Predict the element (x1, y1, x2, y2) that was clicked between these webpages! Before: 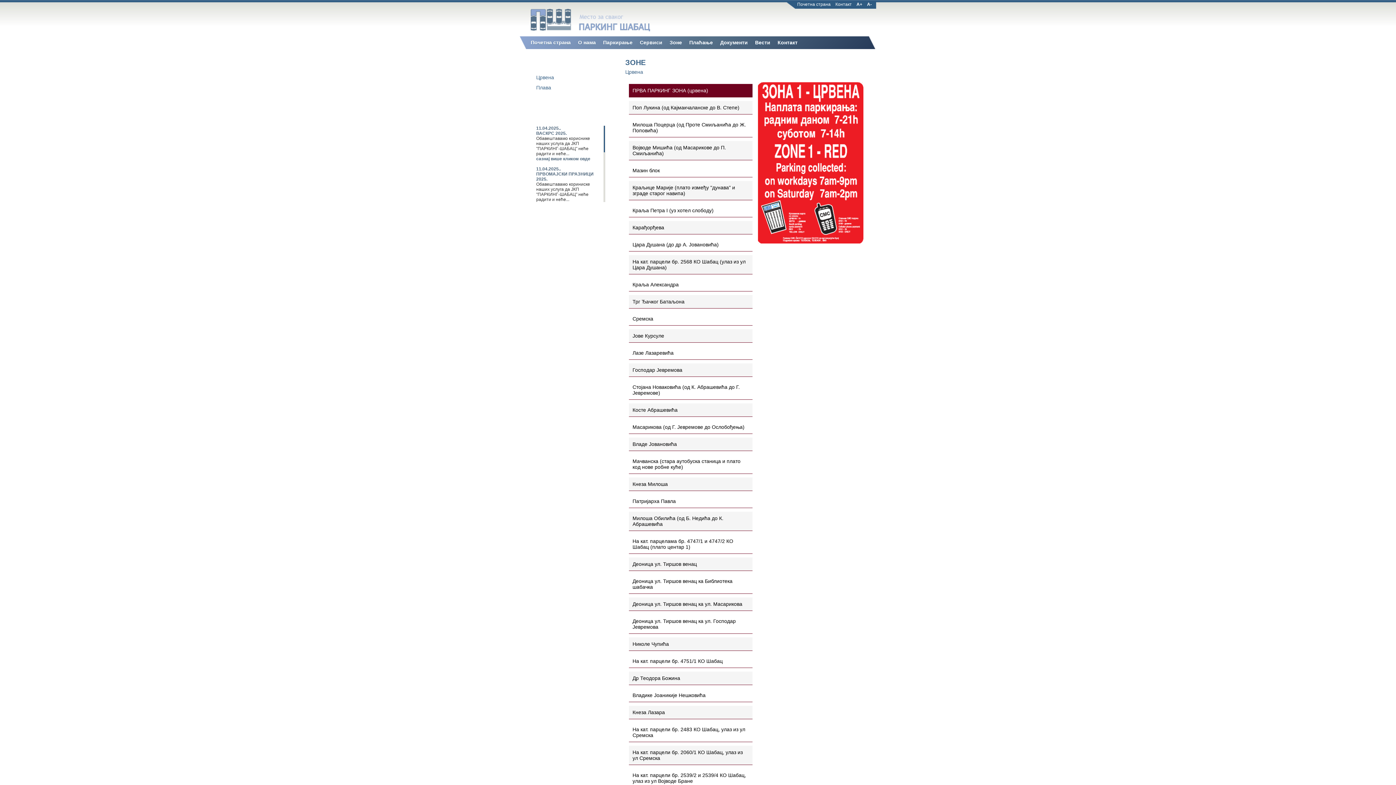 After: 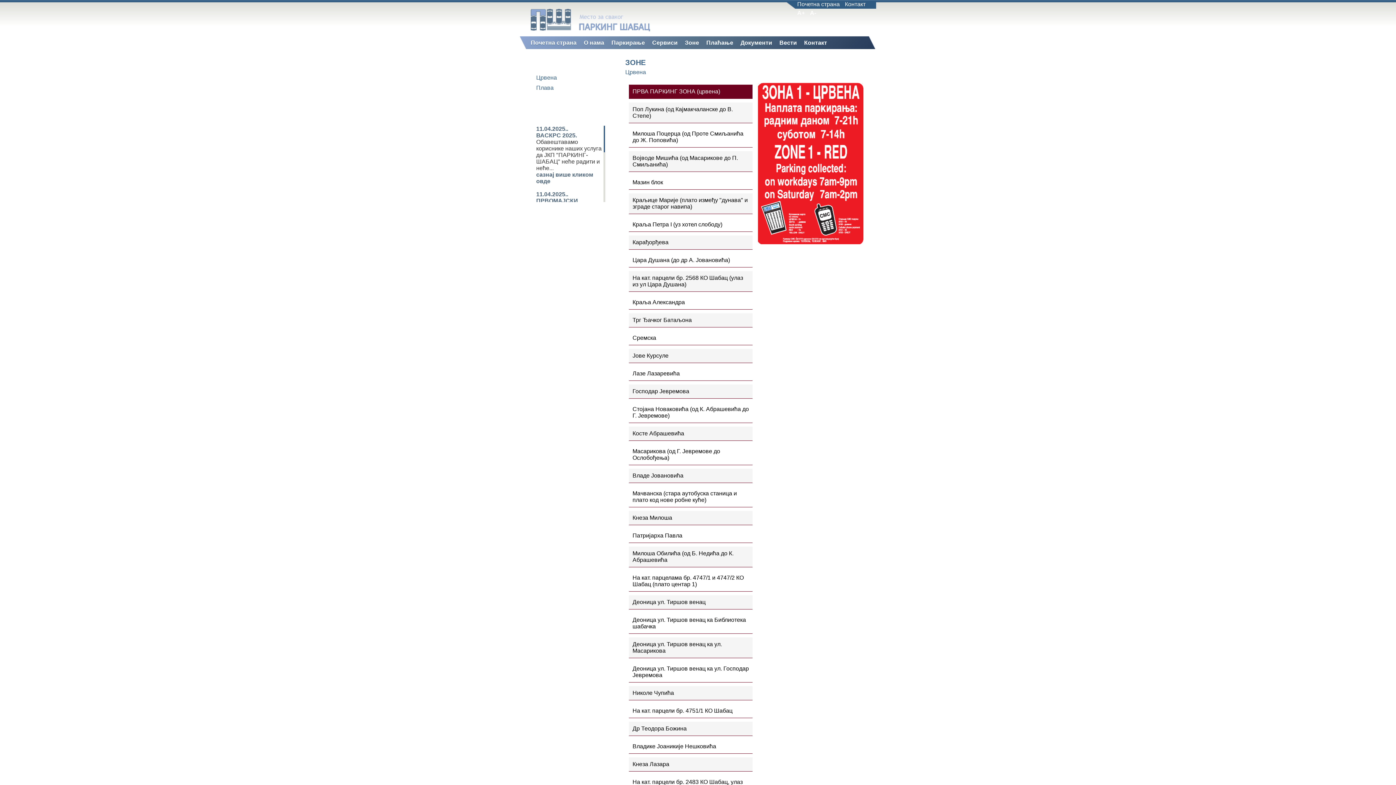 Action: bbox: (853, 1, 862, 6) label: А+